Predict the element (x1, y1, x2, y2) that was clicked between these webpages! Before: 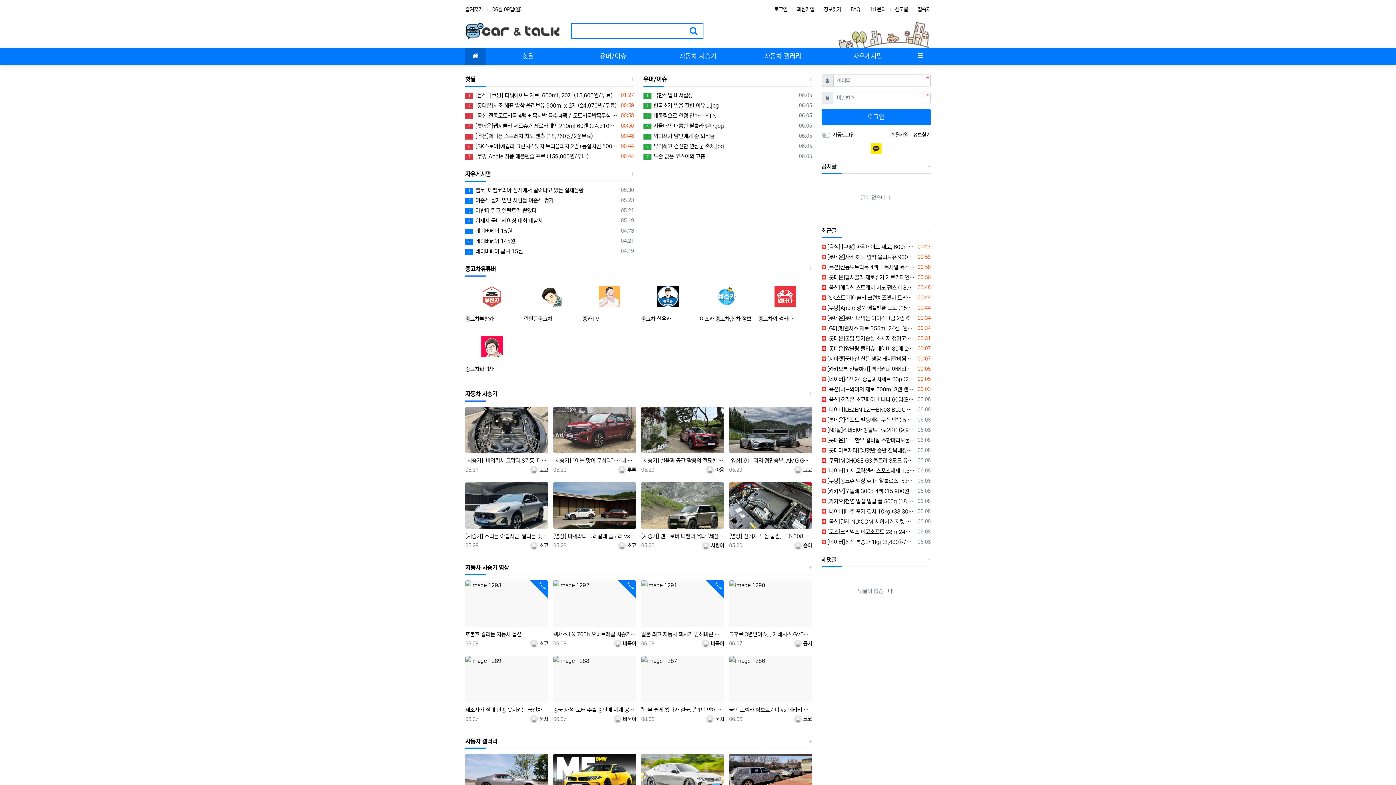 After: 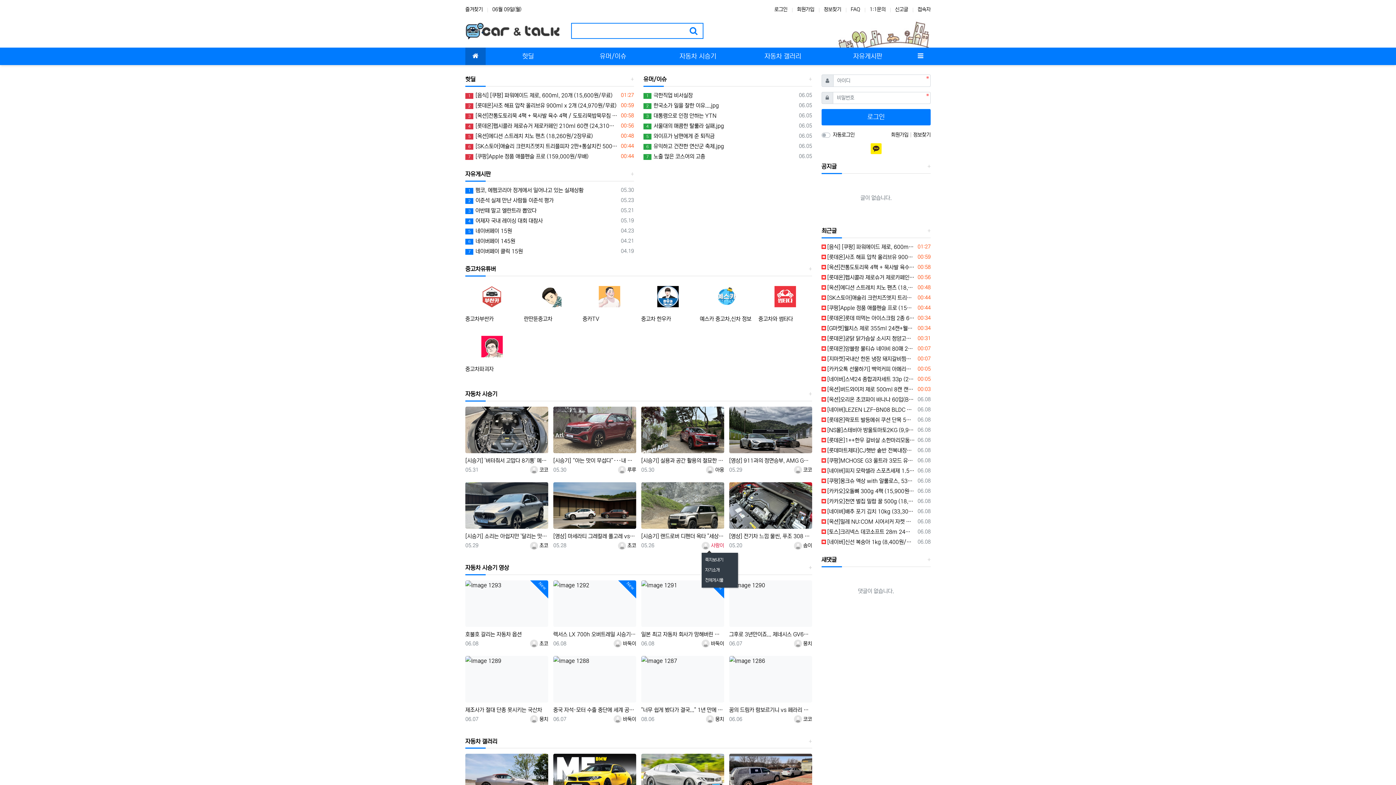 Action: label:  사랑이 bbox: (701, 542, 724, 548)